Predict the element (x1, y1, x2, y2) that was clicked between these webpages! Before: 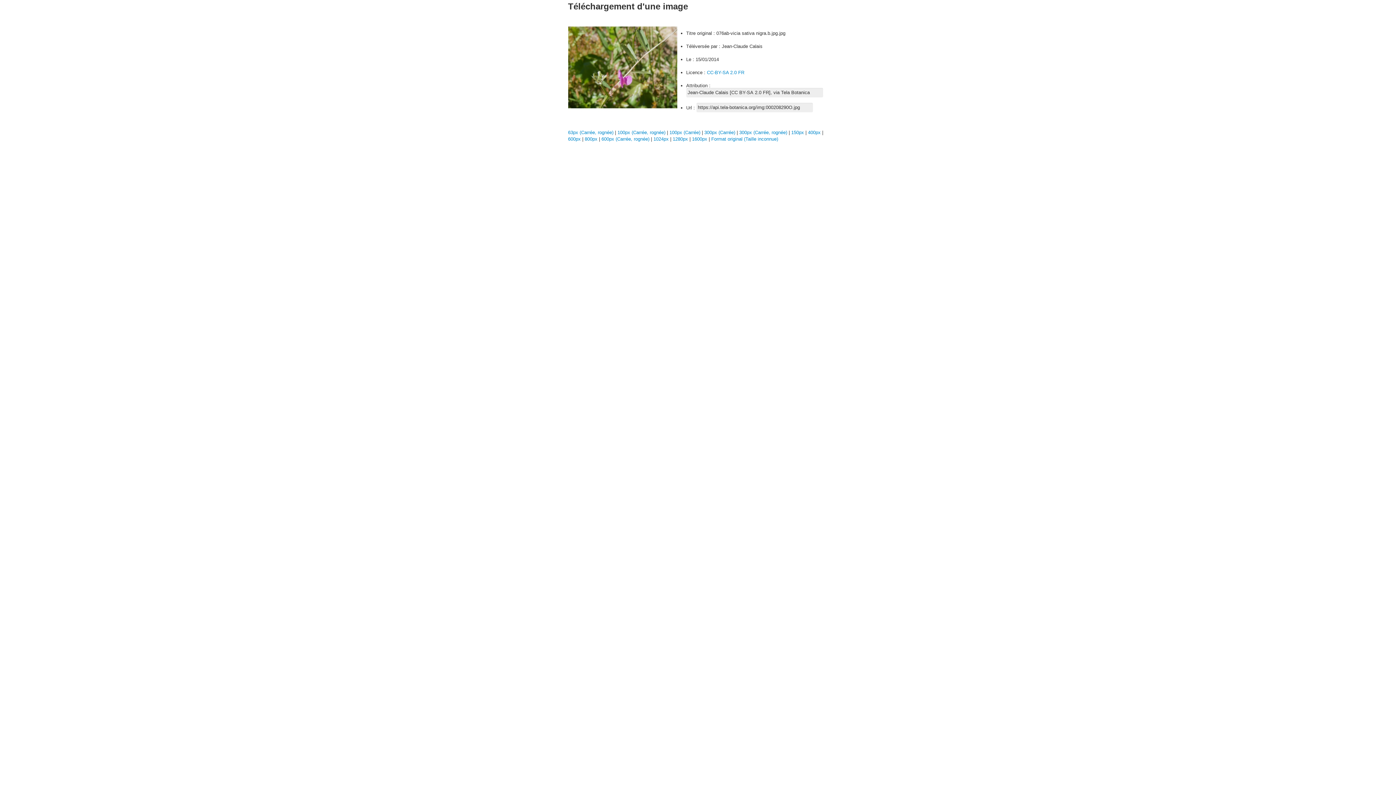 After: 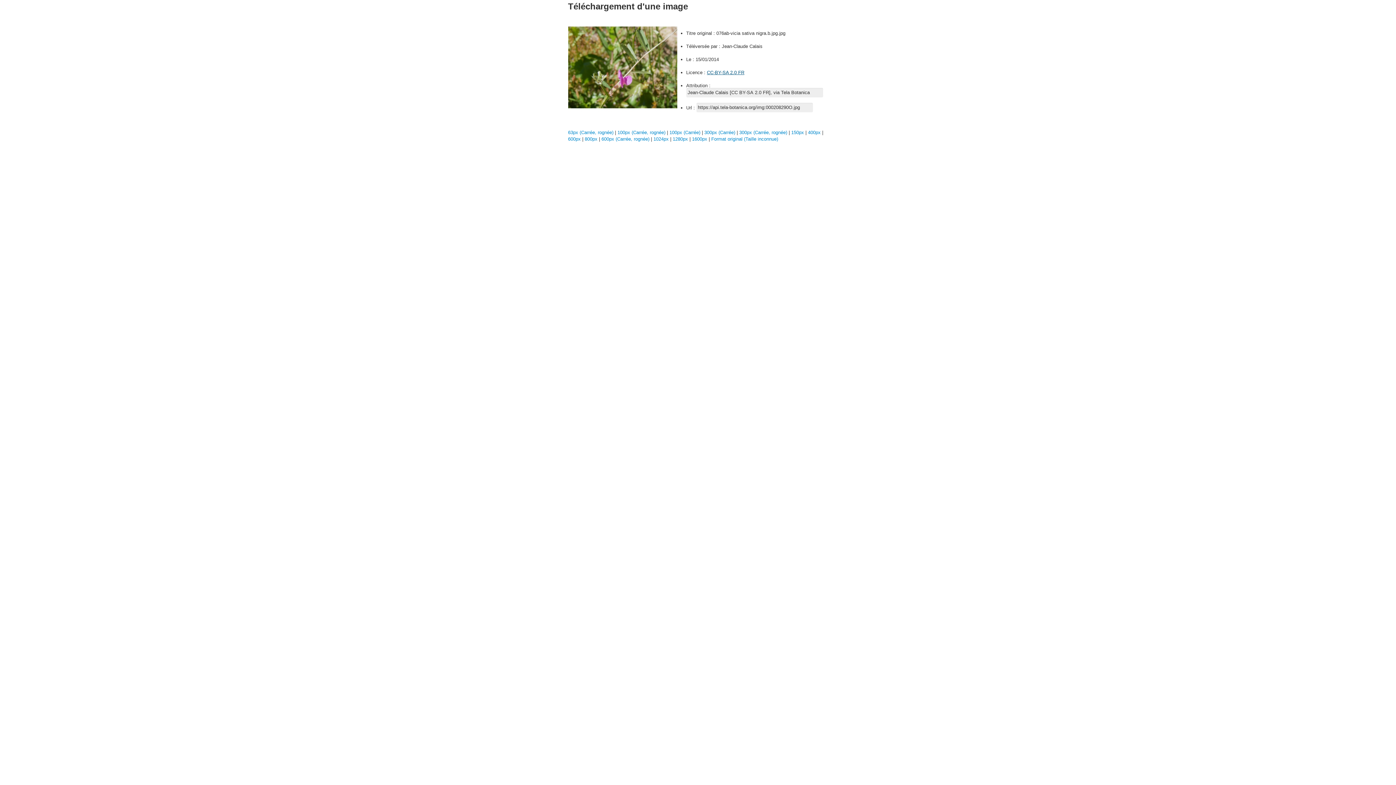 Action: label: CC-BY-SA 2.0 FR bbox: (707, 69, 744, 75)